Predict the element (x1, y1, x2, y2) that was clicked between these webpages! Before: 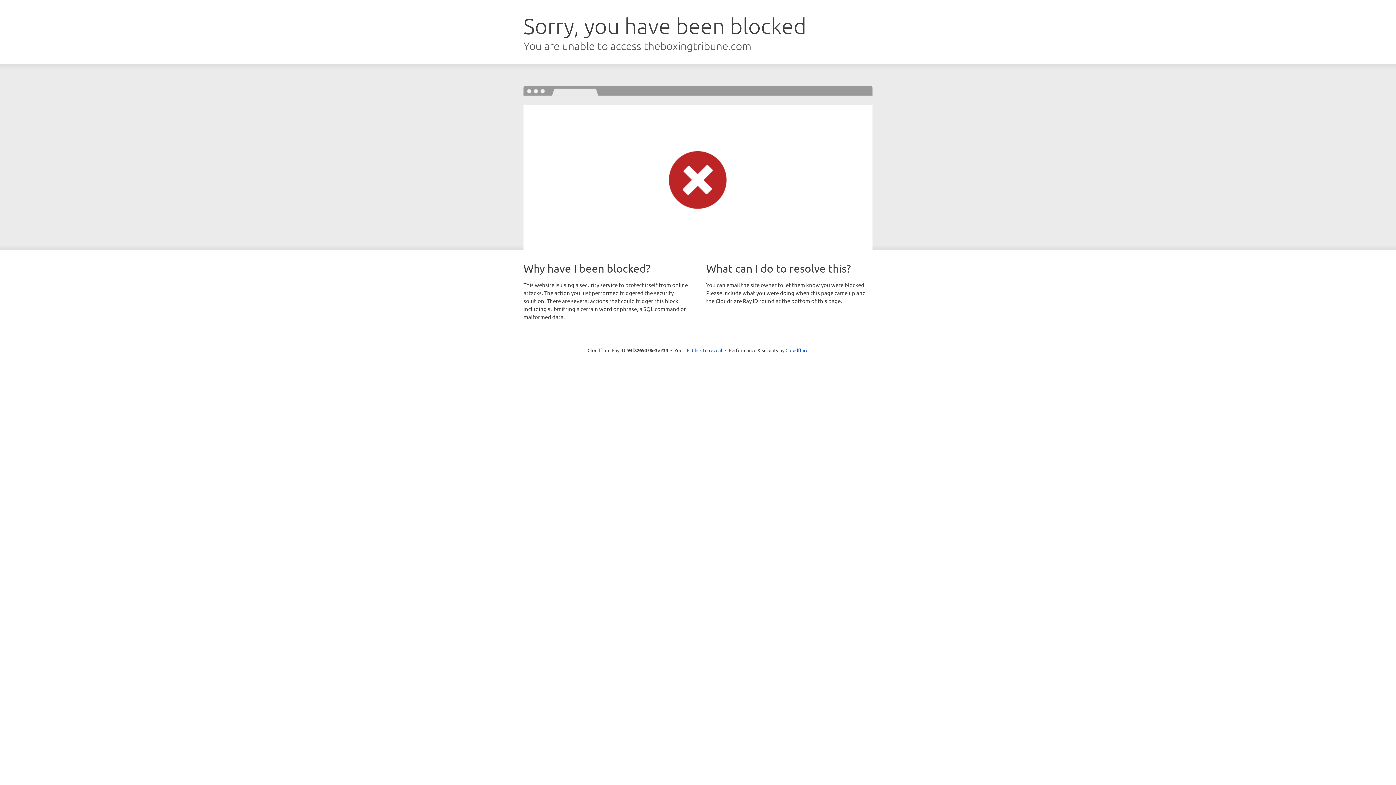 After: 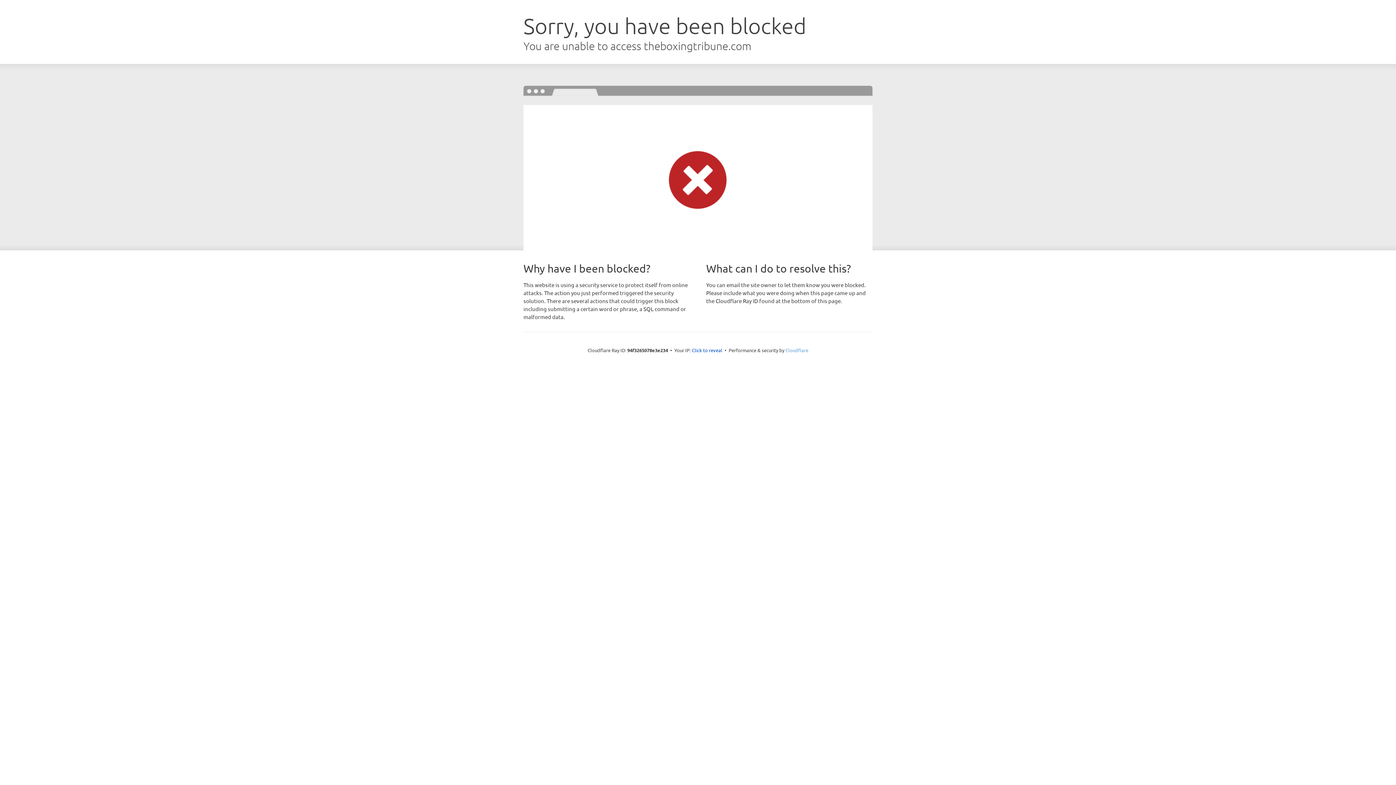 Action: bbox: (785, 347, 808, 353) label: Cloudflare